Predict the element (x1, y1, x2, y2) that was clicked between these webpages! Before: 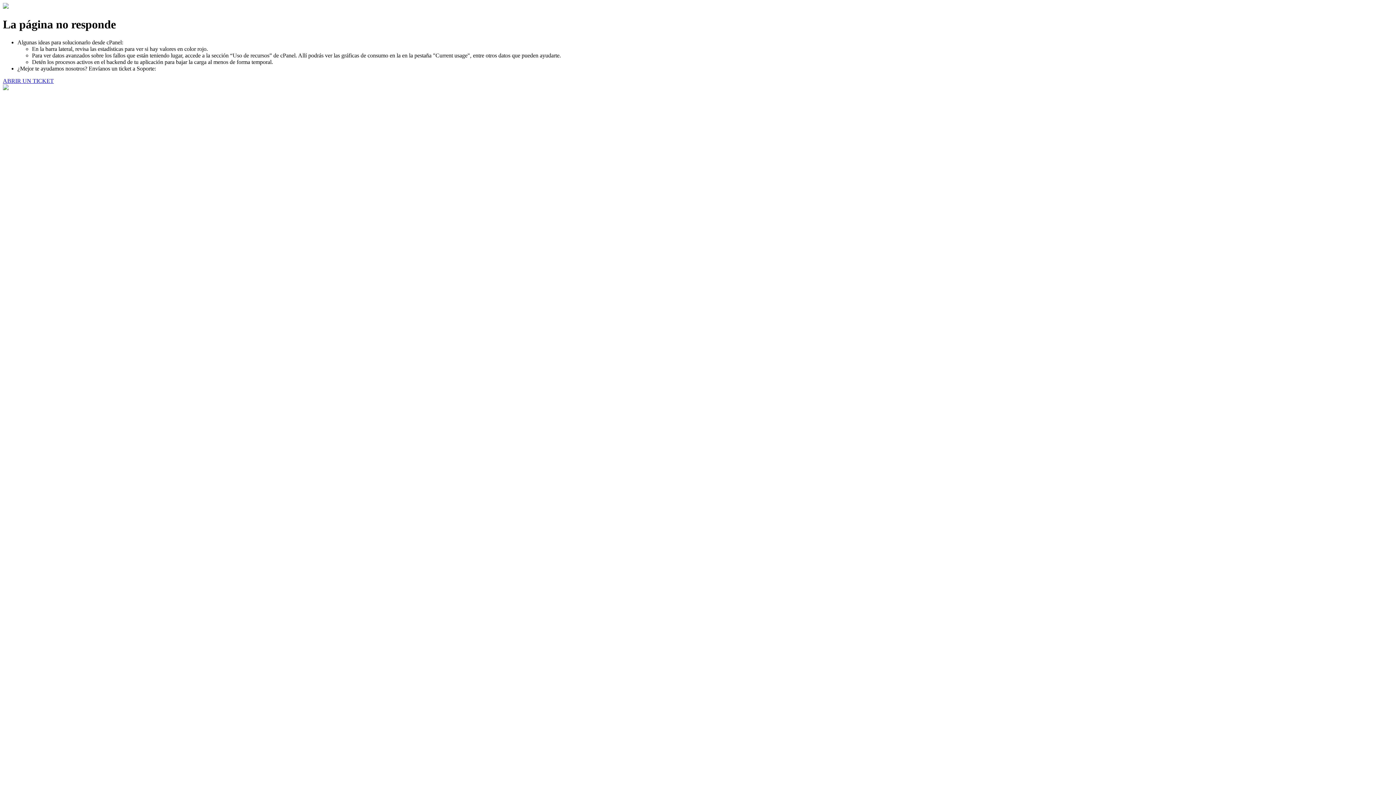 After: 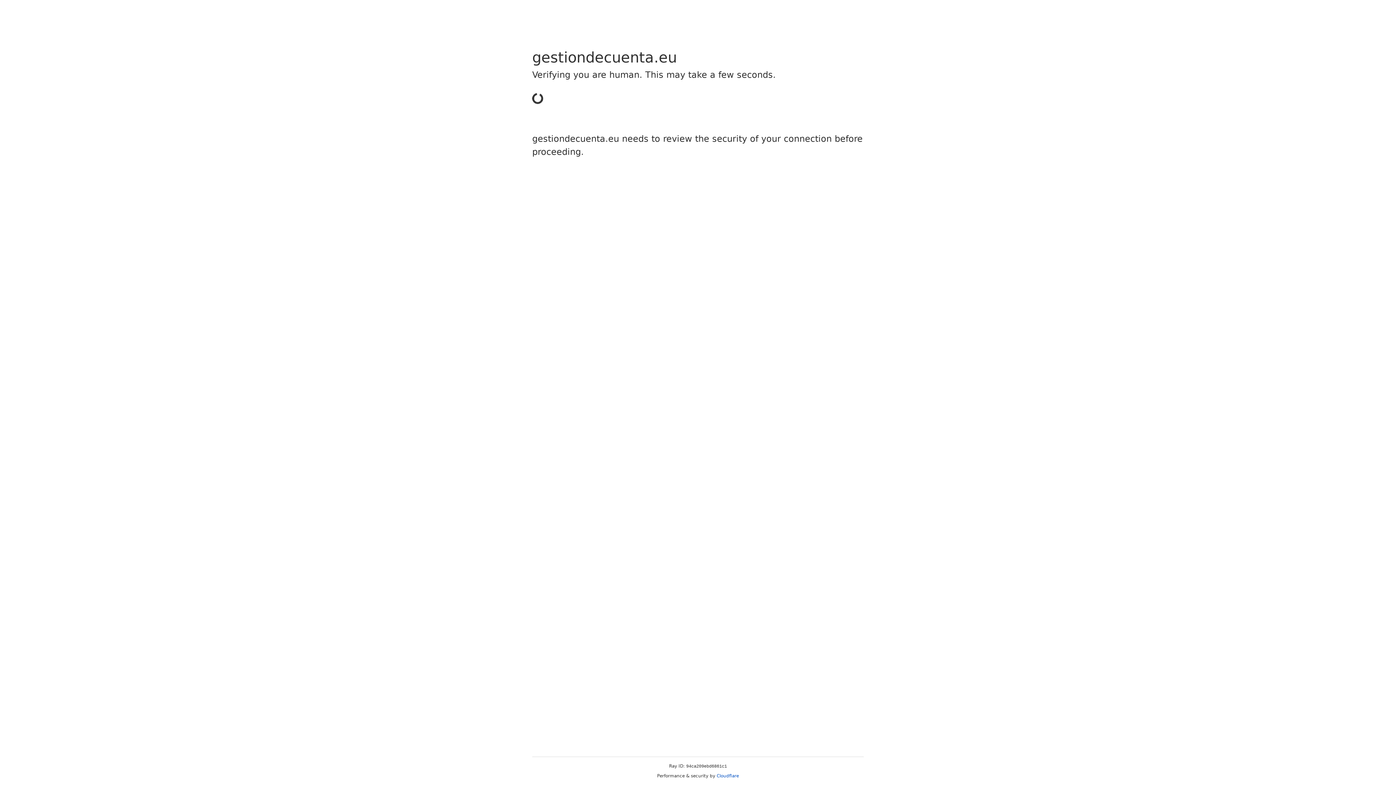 Action: label: ABRIR UN TICKET bbox: (2, 77, 53, 83)